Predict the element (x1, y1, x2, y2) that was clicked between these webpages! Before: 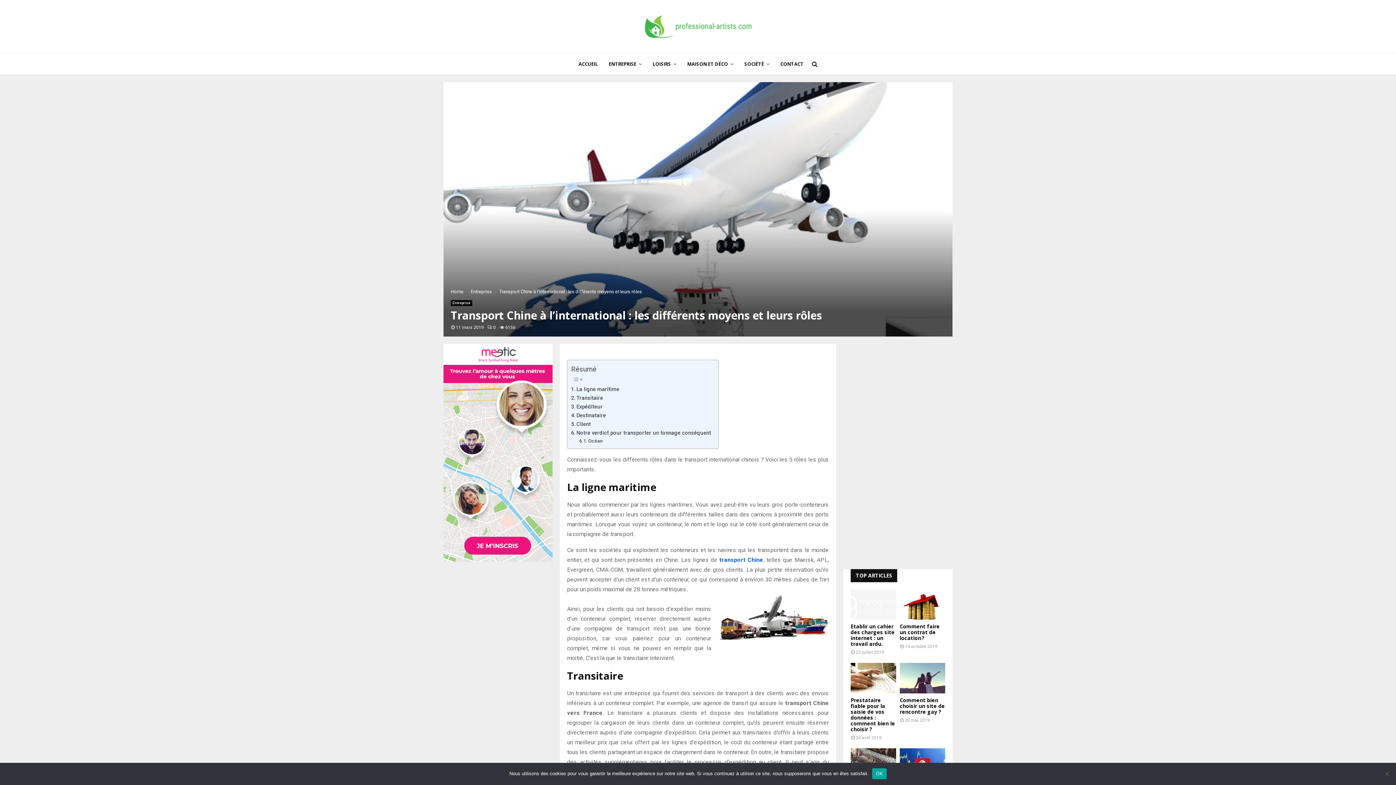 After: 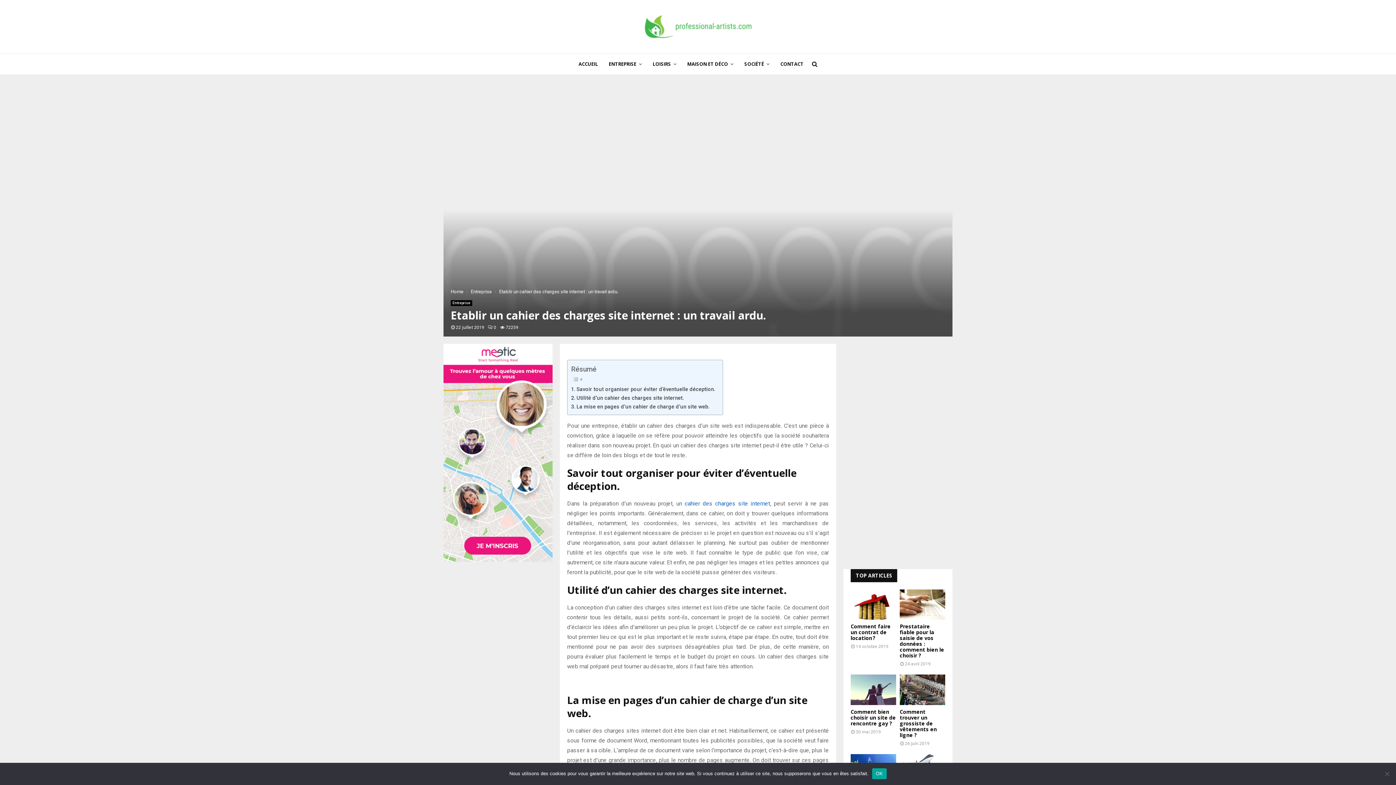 Action: bbox: (850, 589, 896, 620)